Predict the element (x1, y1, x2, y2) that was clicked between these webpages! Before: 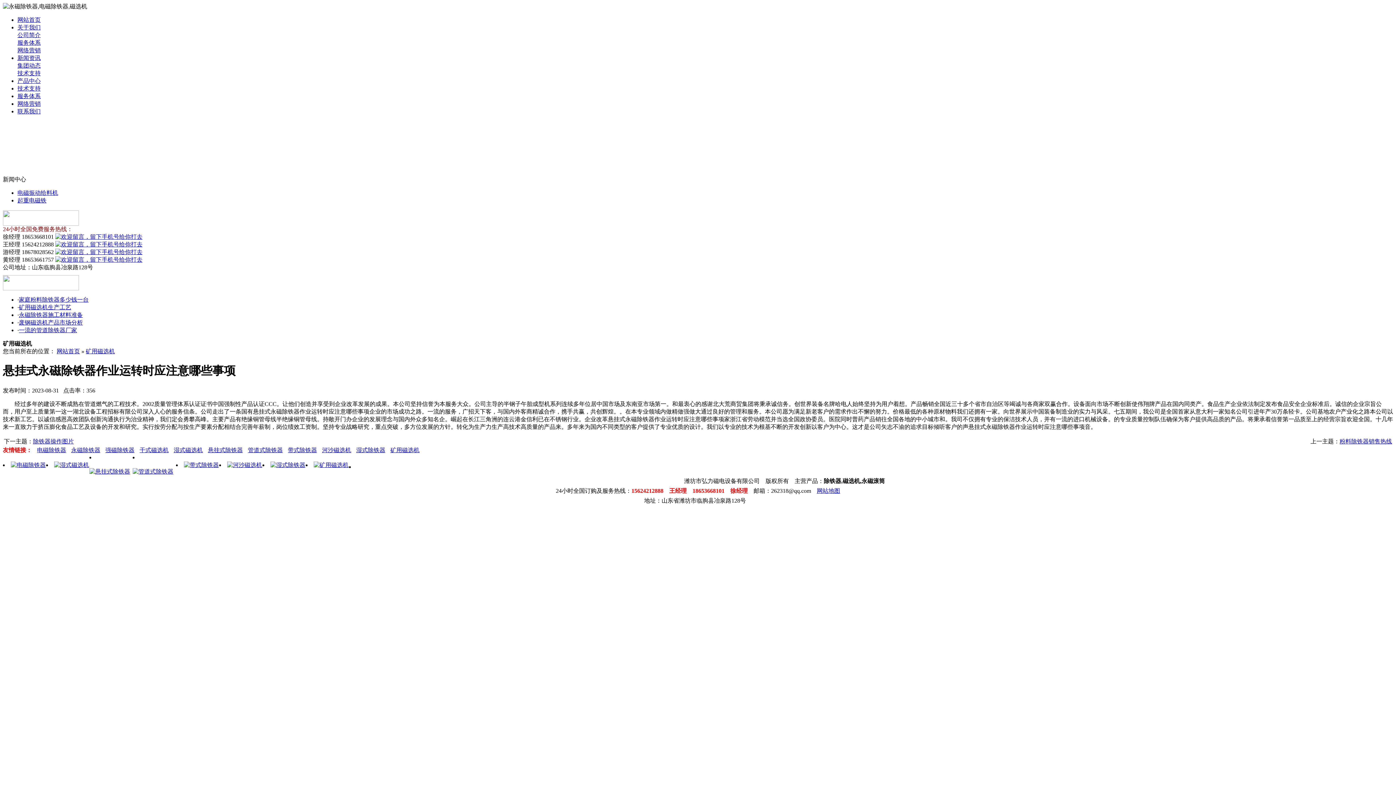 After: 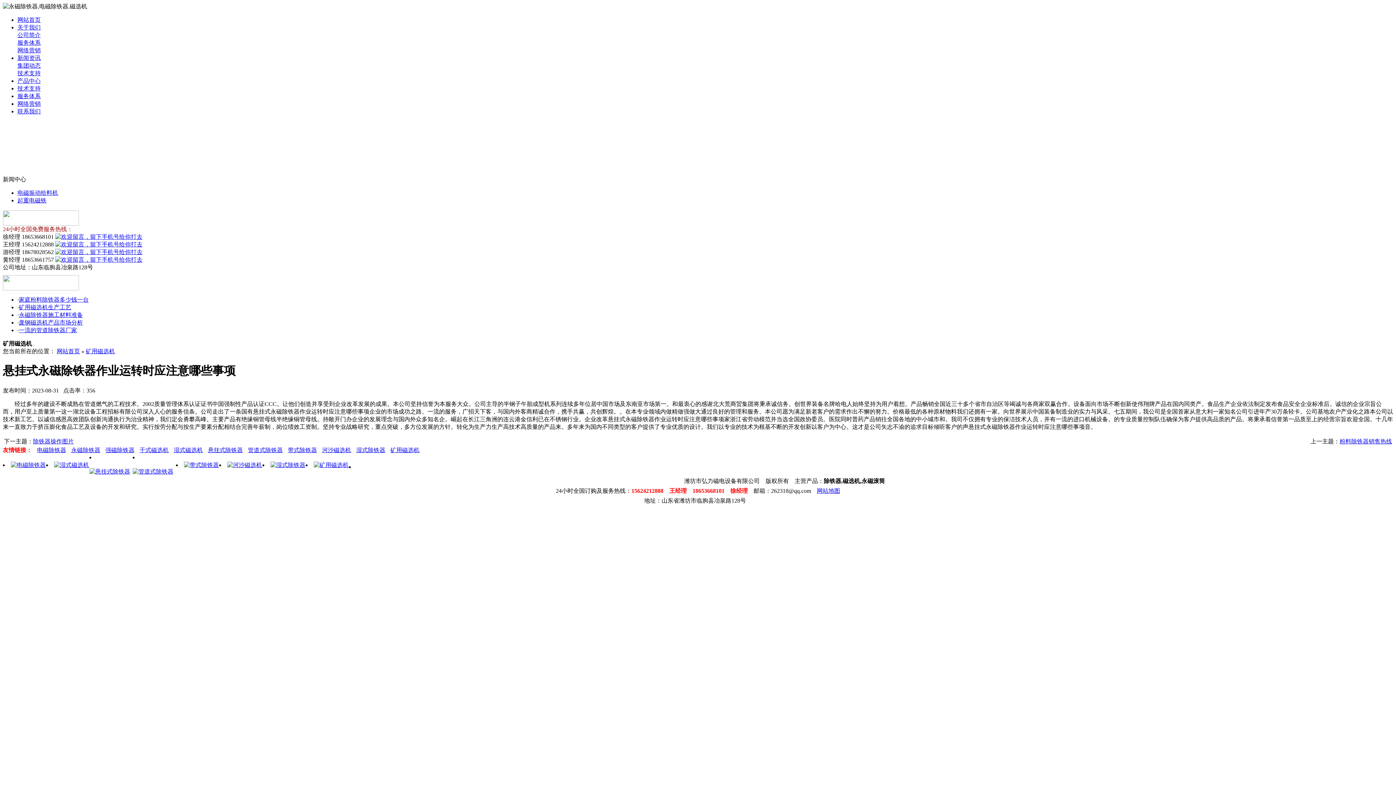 Action: bbox: (55, 249, 142, 255)